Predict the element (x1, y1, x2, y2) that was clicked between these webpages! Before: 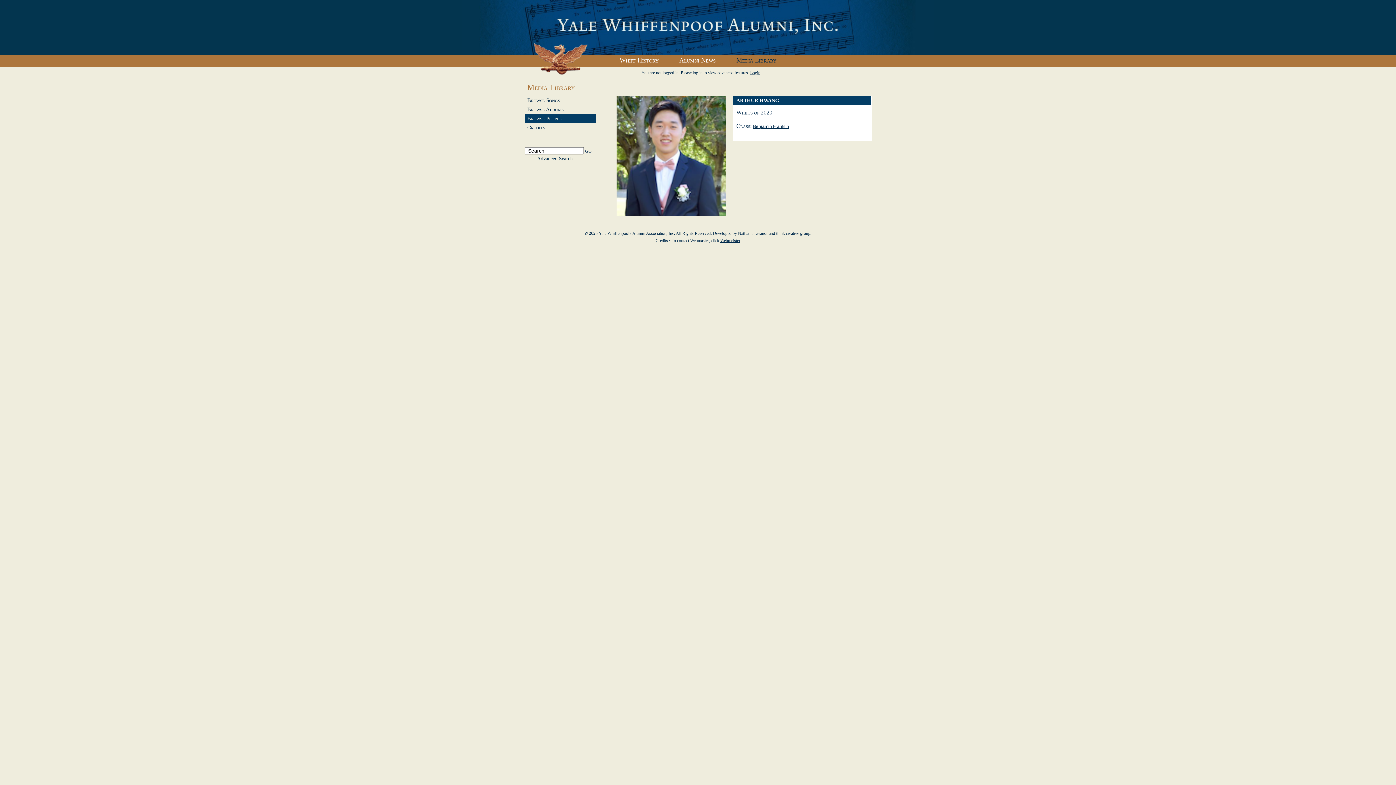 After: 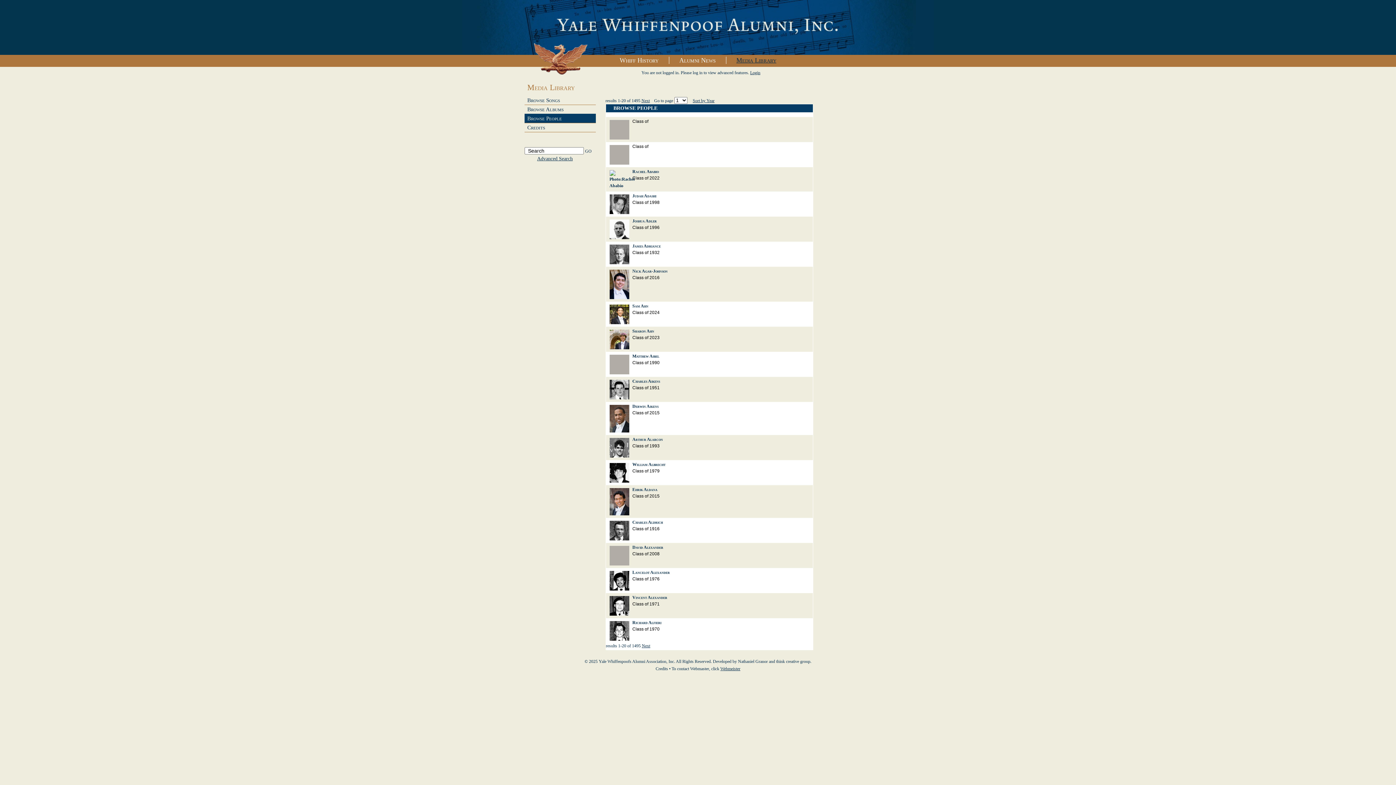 Action: bbox: (524, 113, 595, 123) label: Browse People